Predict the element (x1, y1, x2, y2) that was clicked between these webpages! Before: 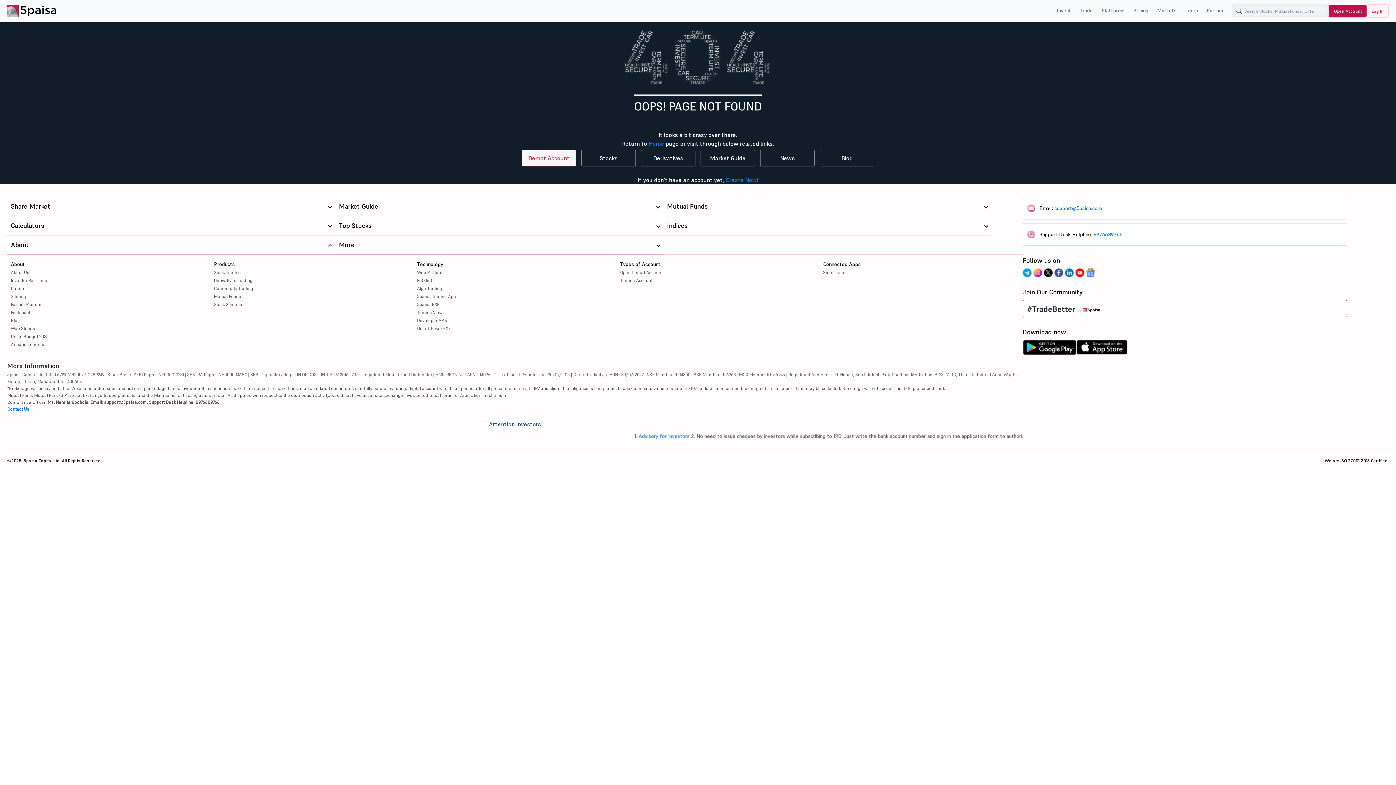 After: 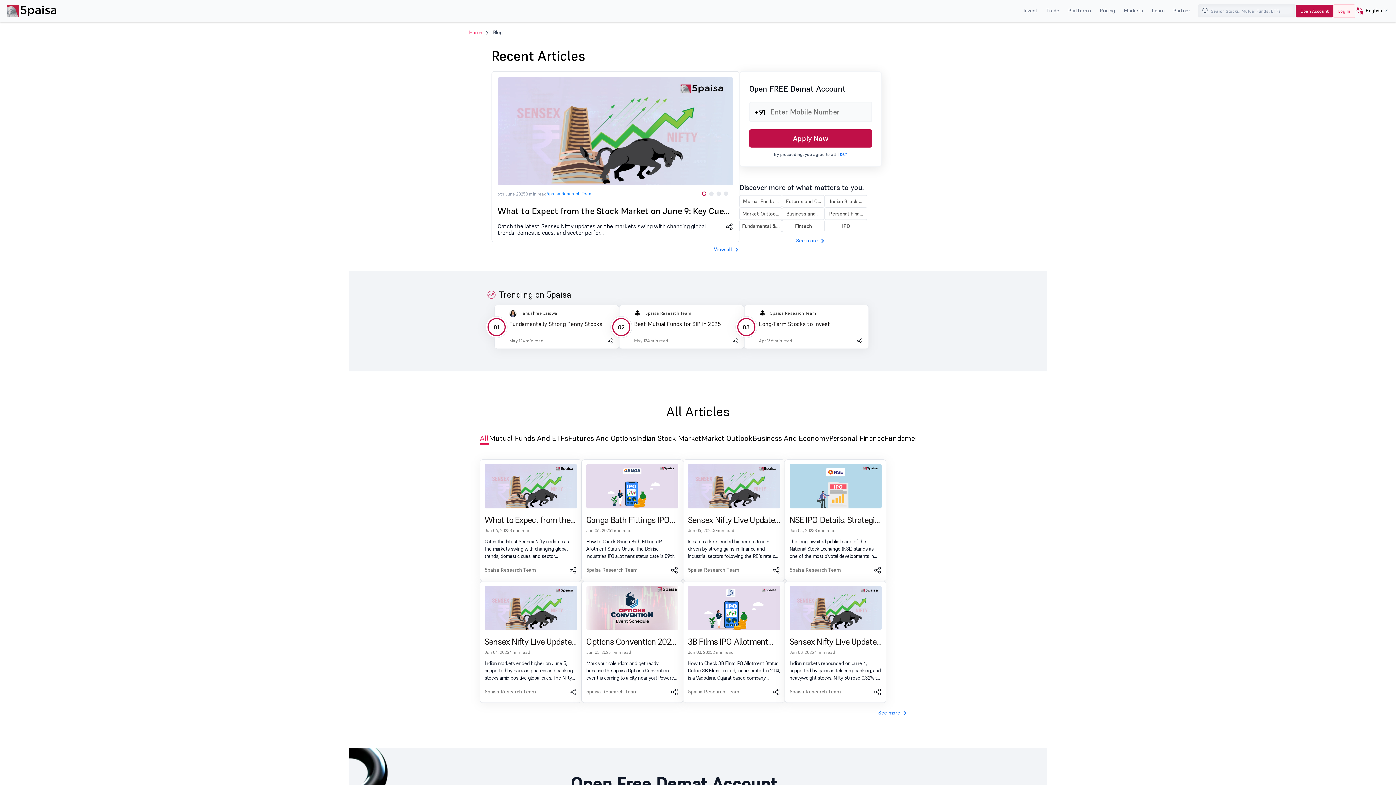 Action: label: Blog bbox: (10, 317, 20, 323)